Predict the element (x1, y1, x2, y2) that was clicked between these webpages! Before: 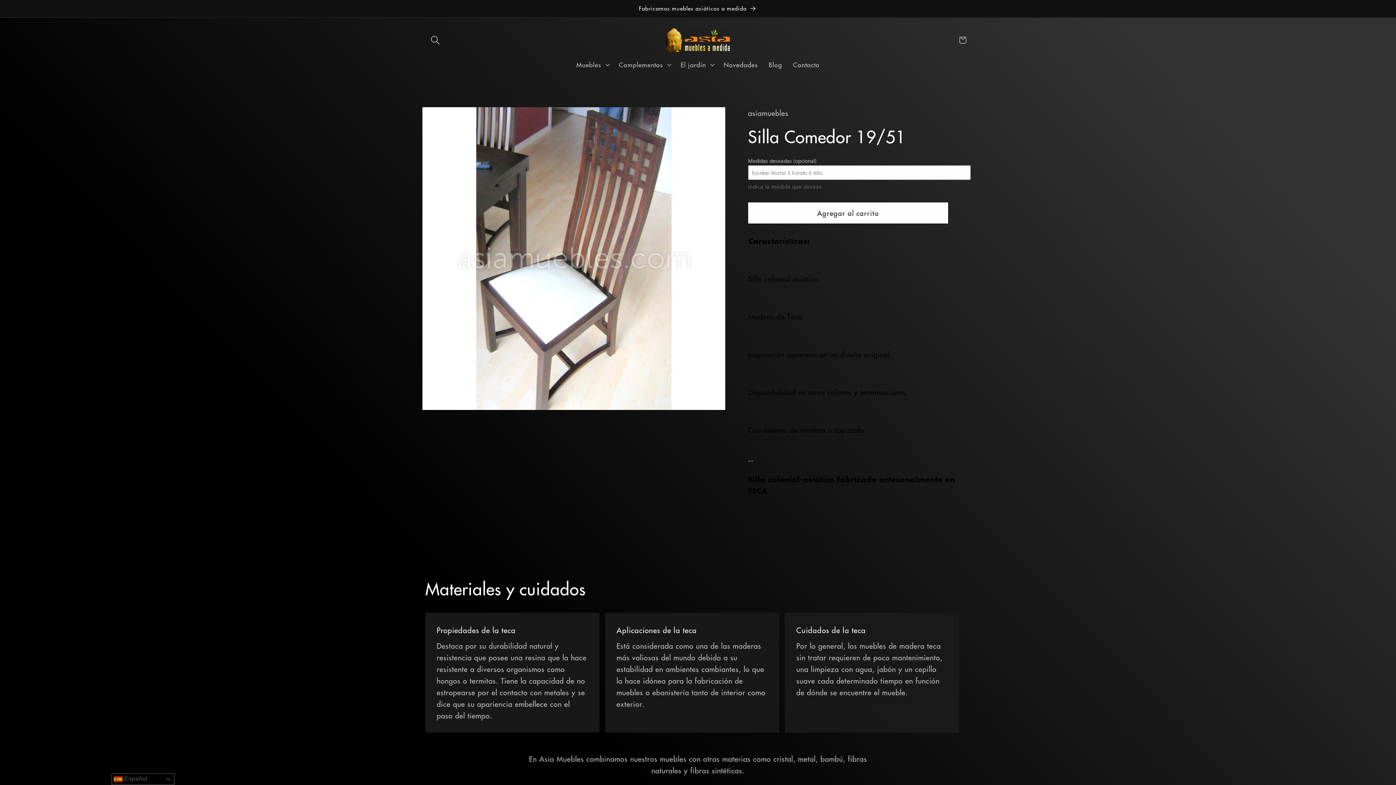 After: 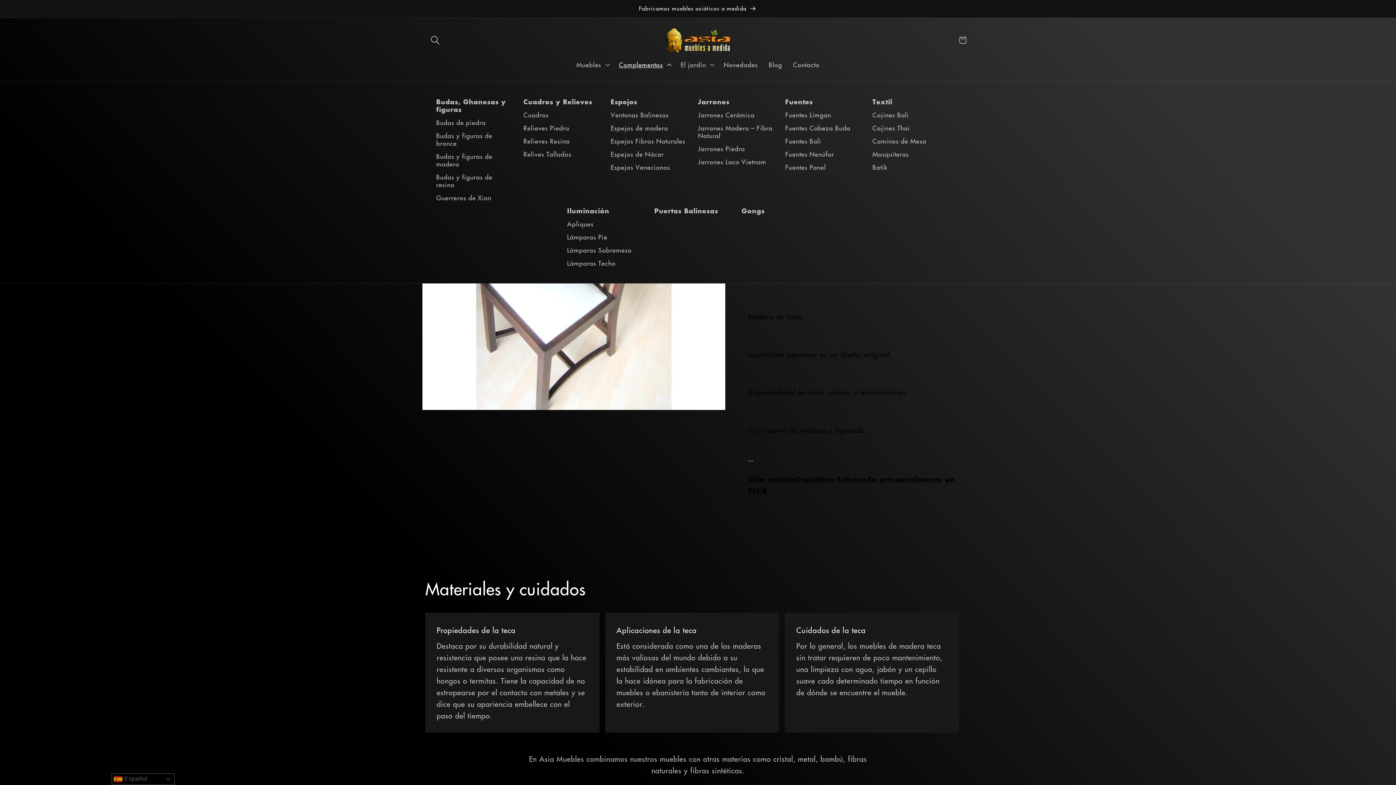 Action: bbox: (613, 55, 675, 73) label: Complementos